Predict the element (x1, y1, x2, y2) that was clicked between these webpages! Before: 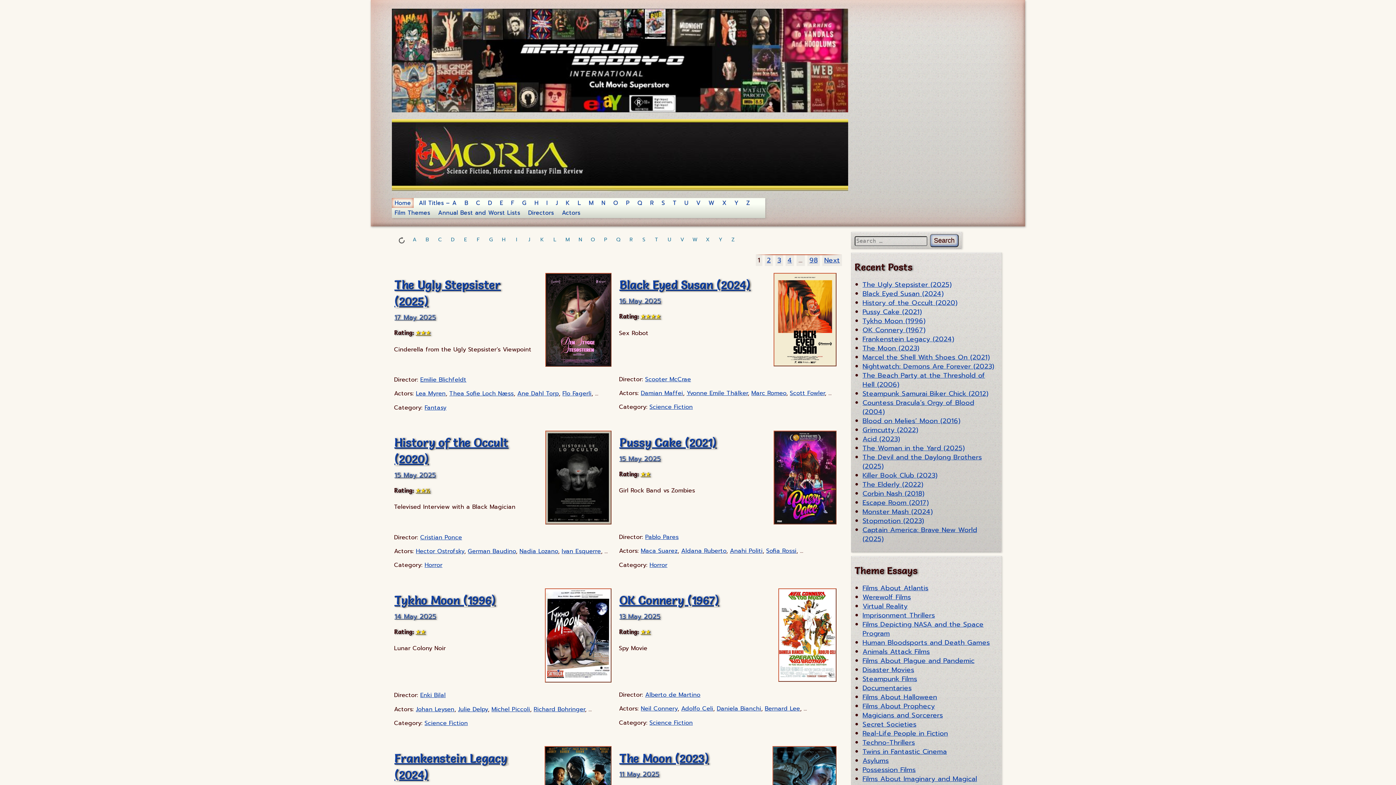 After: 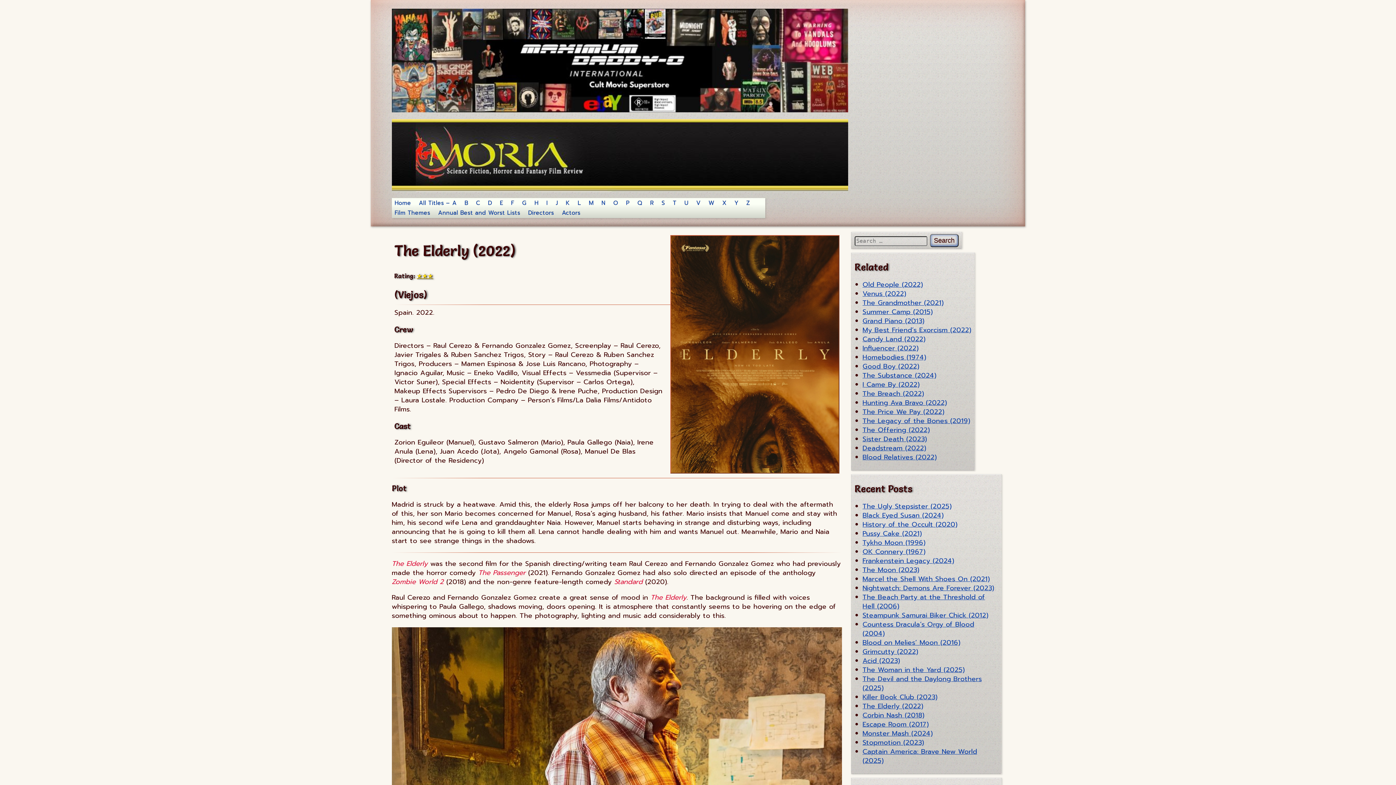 Action: label: The Elderly (2022) bbox: (862, 479, 923, 489)